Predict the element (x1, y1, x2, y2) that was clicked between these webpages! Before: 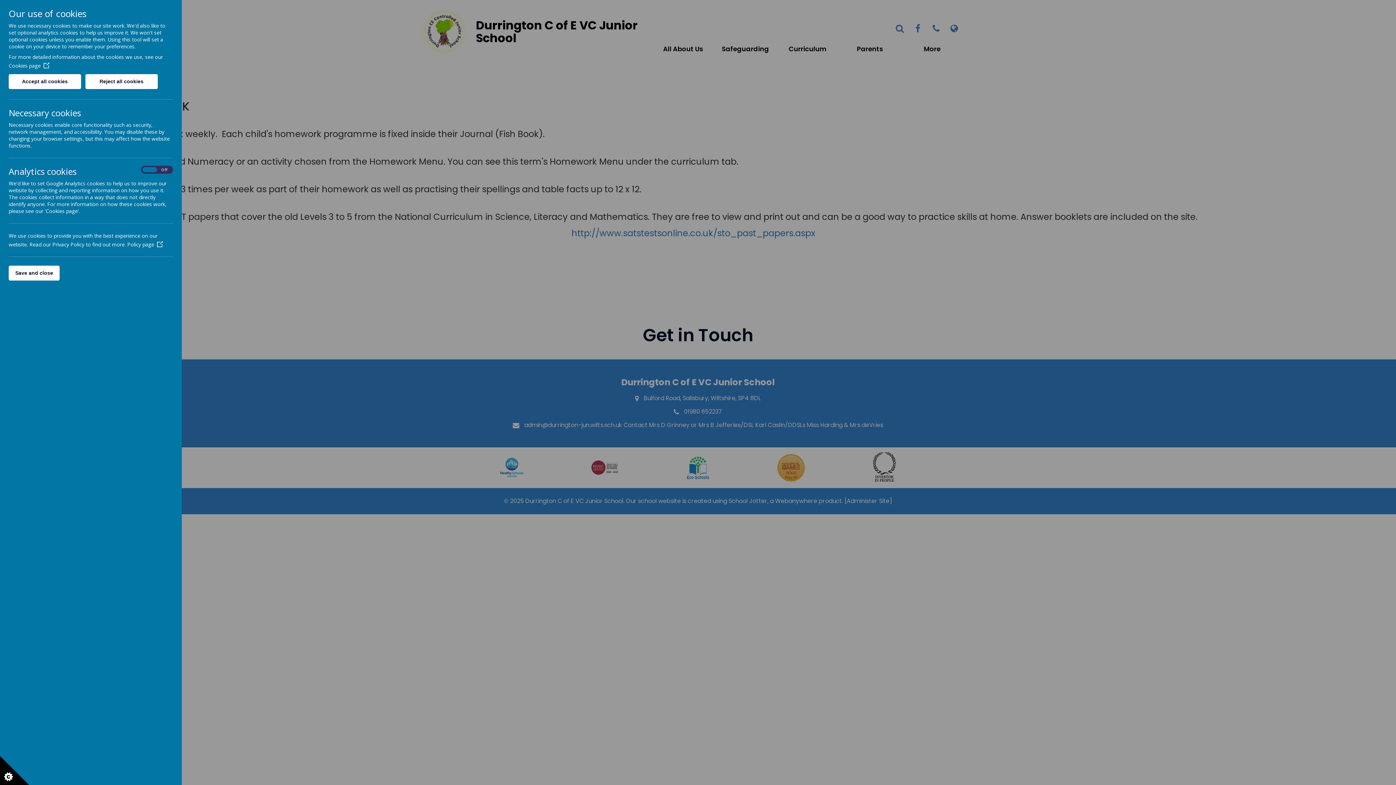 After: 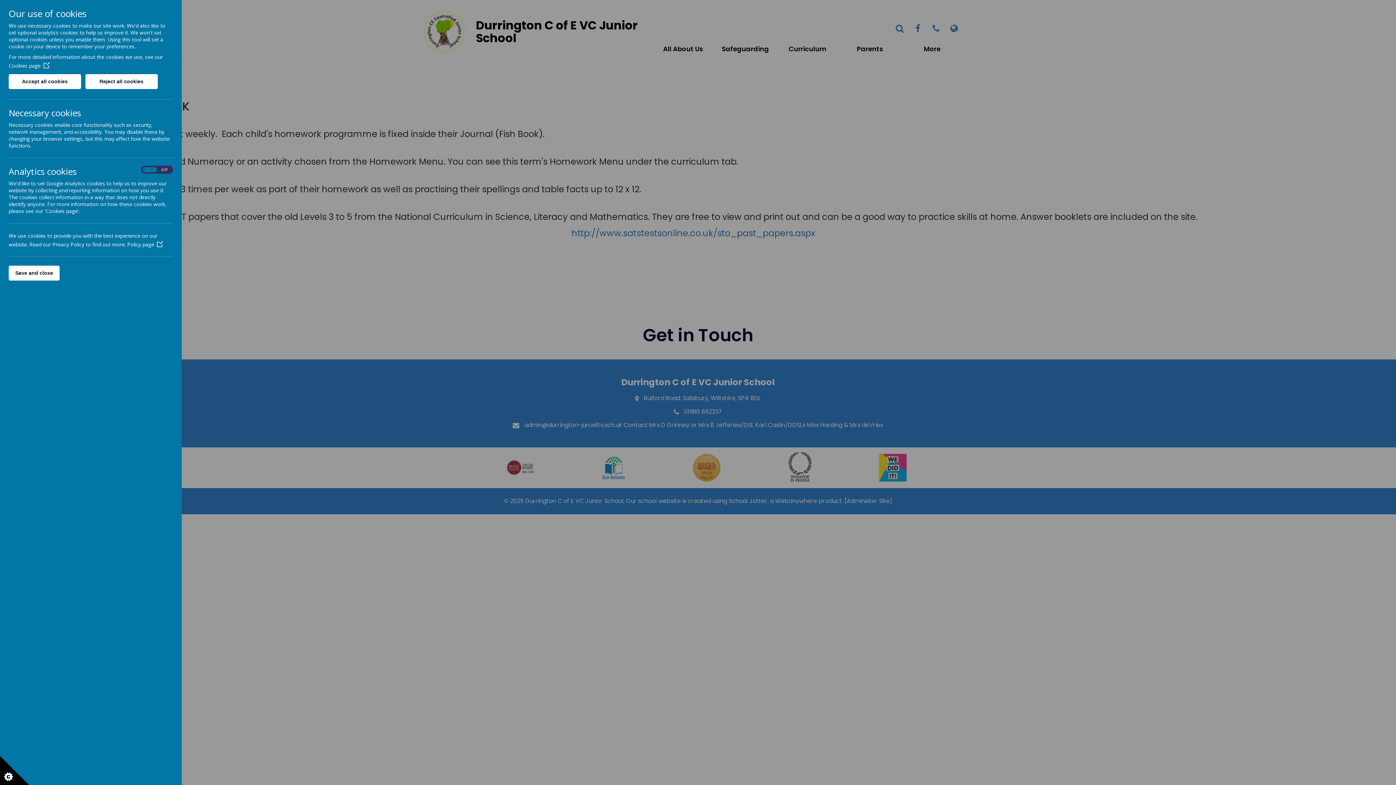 Action: bbox: (8, 62, 49, 69) label: Cookies page